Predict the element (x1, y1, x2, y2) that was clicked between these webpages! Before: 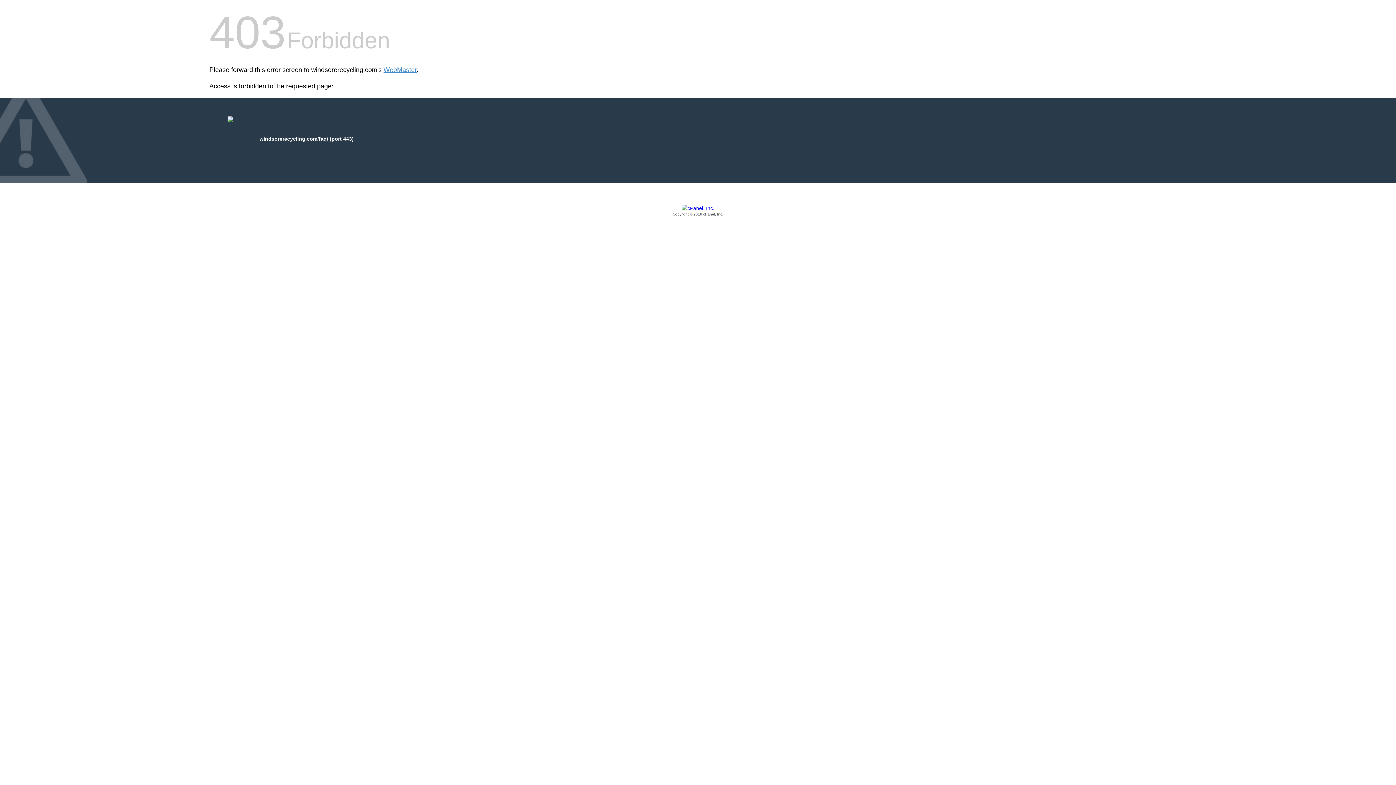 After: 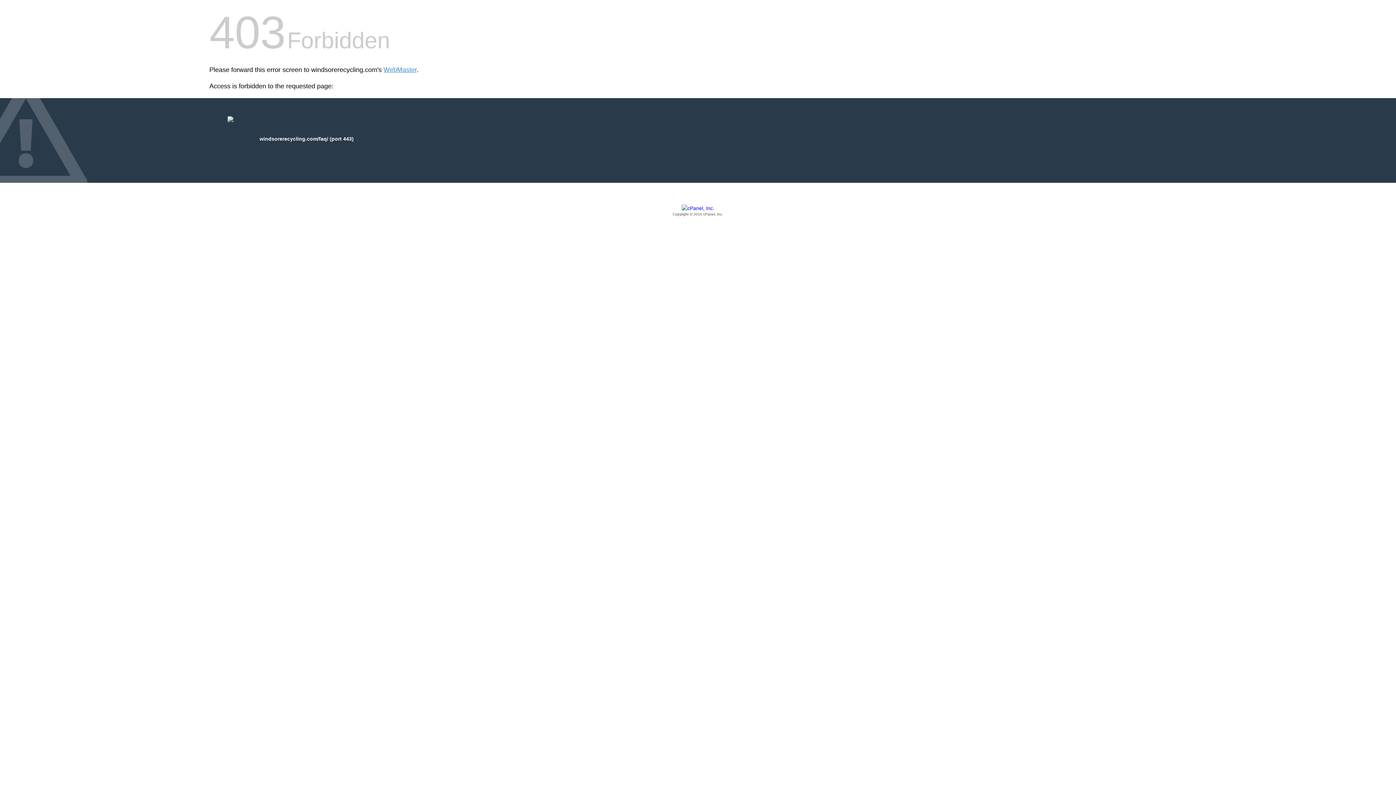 Action: label: Copyright © 2016 cPanel, Inc. bbox: (209, 205, 1186, 217)